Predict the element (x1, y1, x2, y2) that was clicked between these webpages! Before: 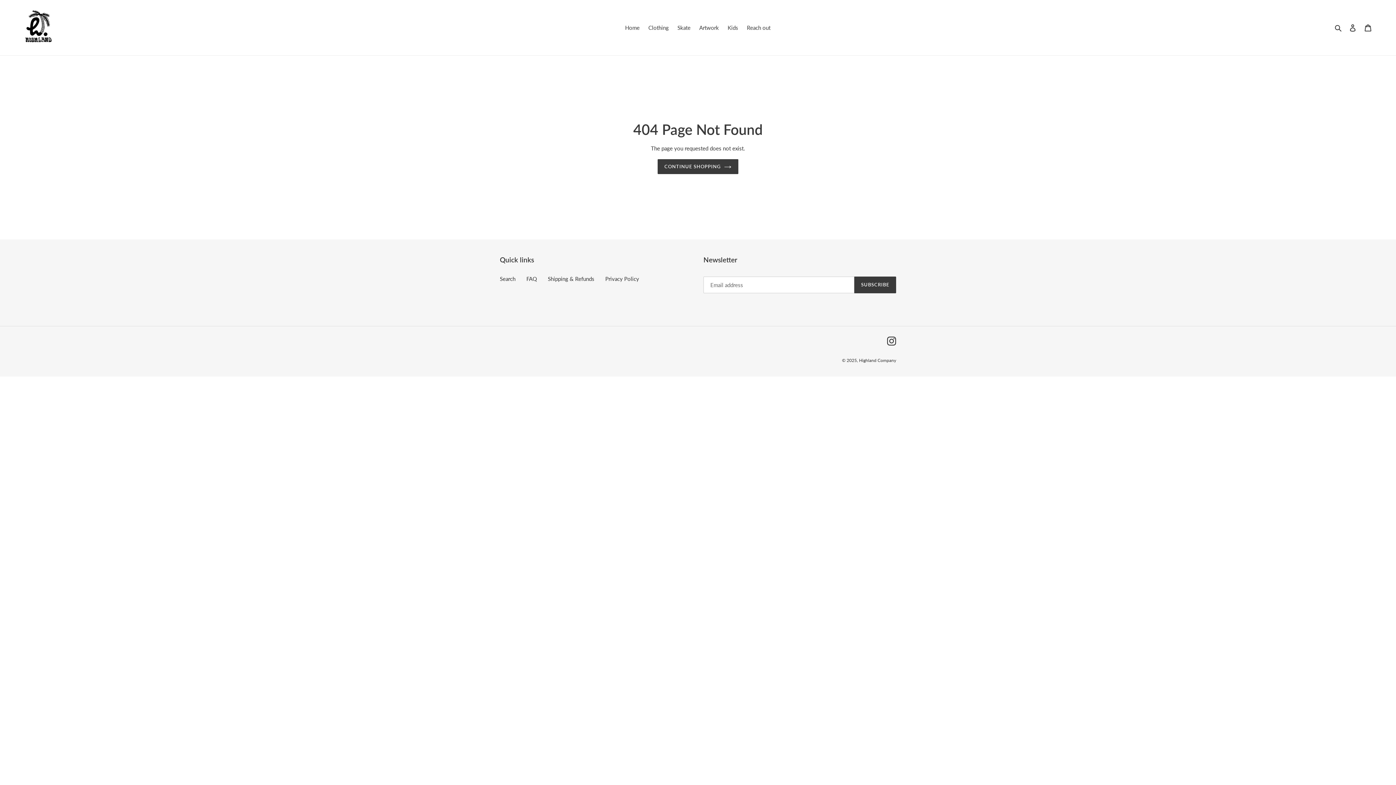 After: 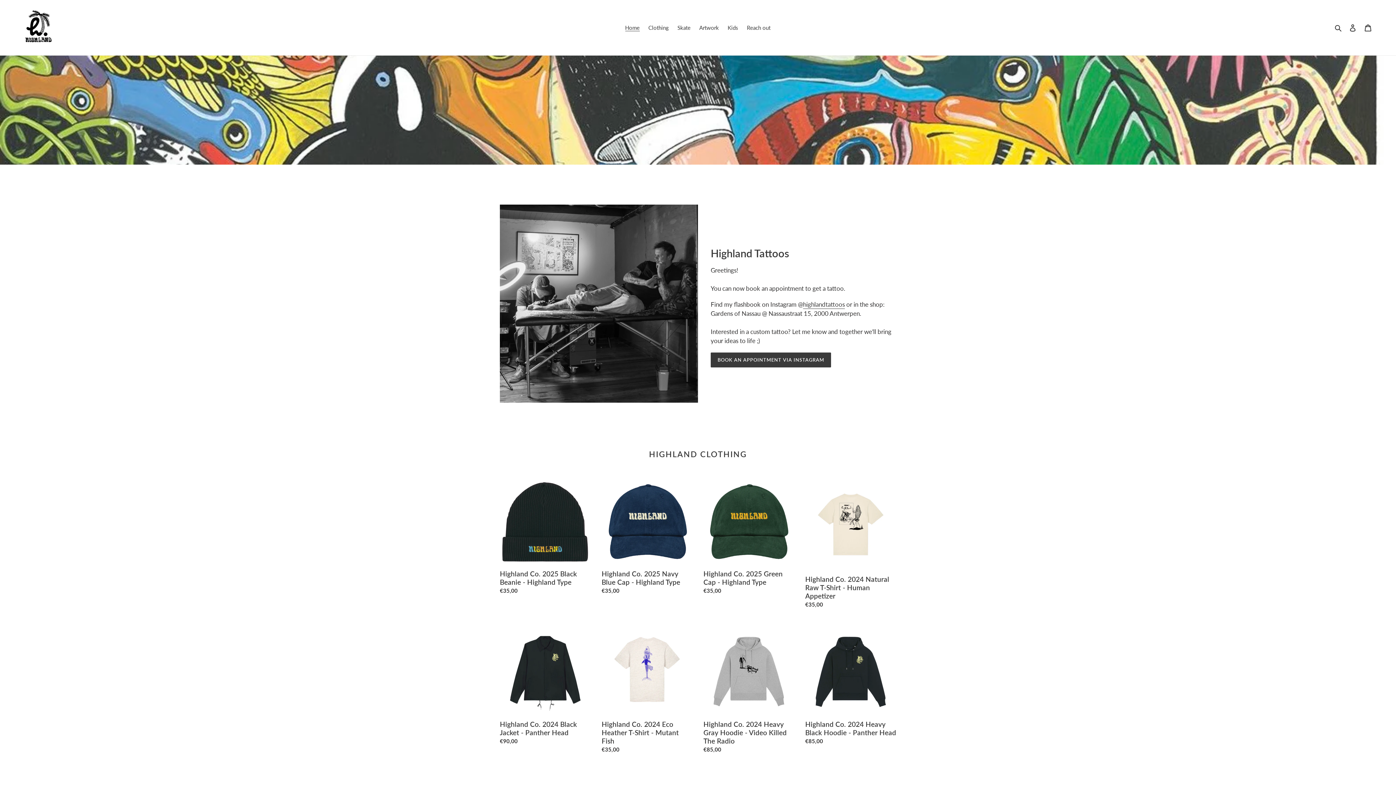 Action: label: Highland Company bbox: (859, 357, 896, 363)